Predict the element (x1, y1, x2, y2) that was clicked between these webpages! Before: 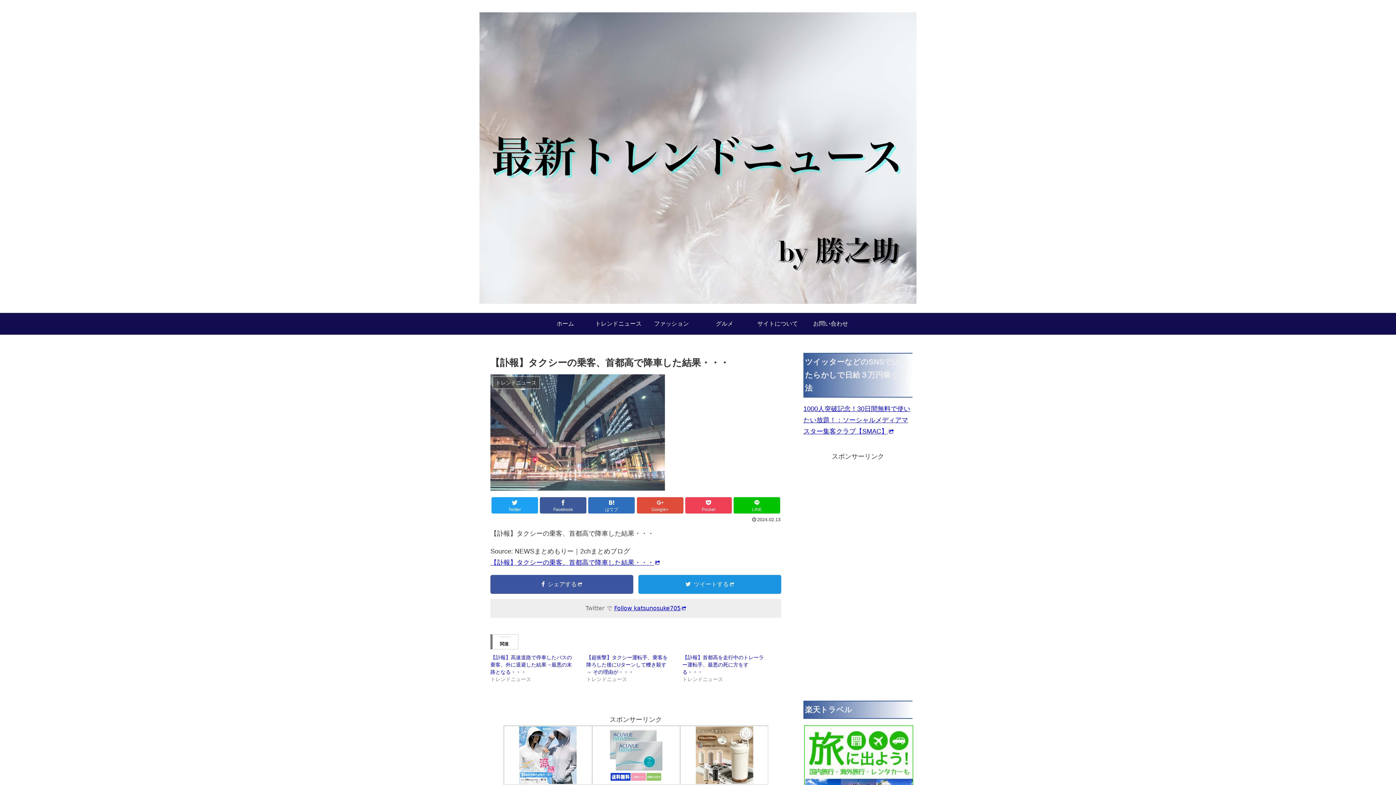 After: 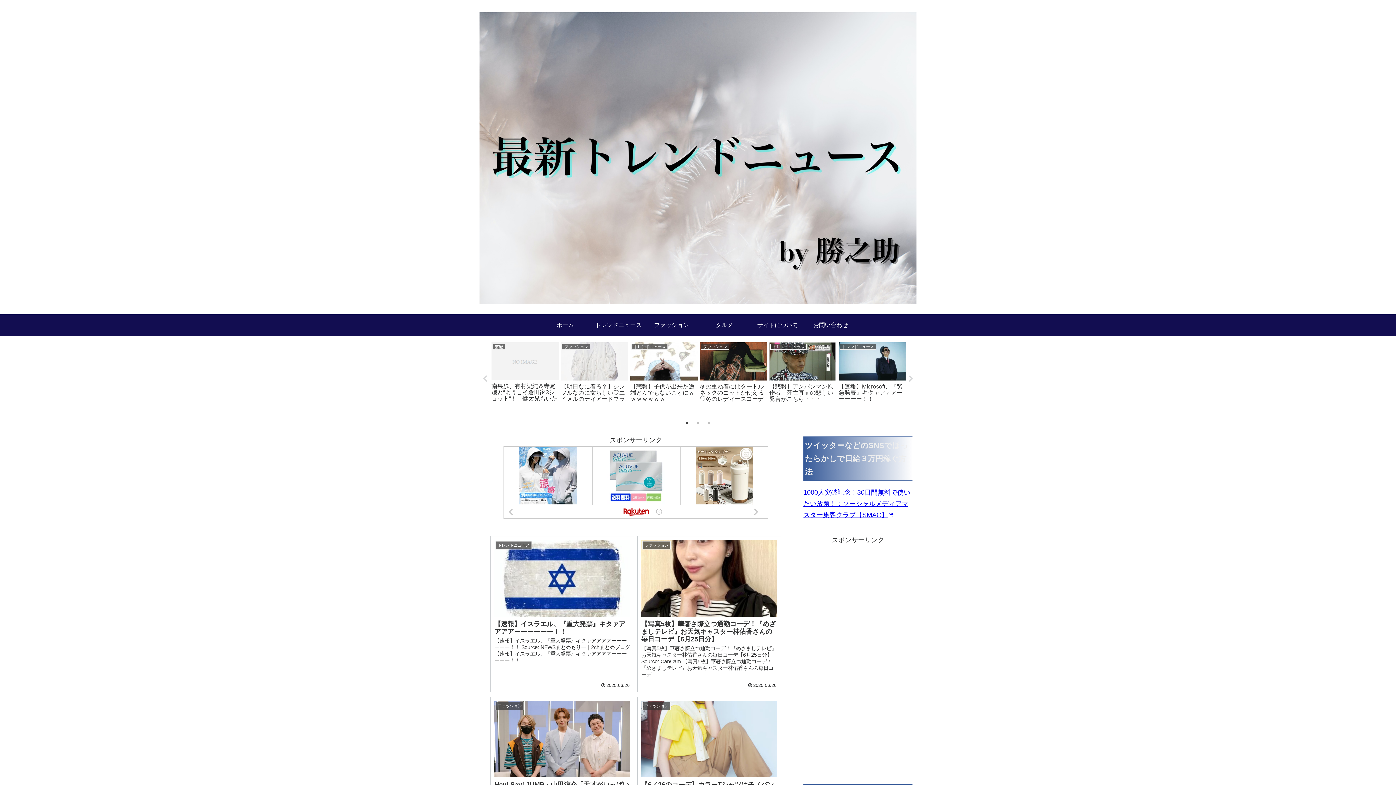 Action: bbox: (479, 298, 916, 305)